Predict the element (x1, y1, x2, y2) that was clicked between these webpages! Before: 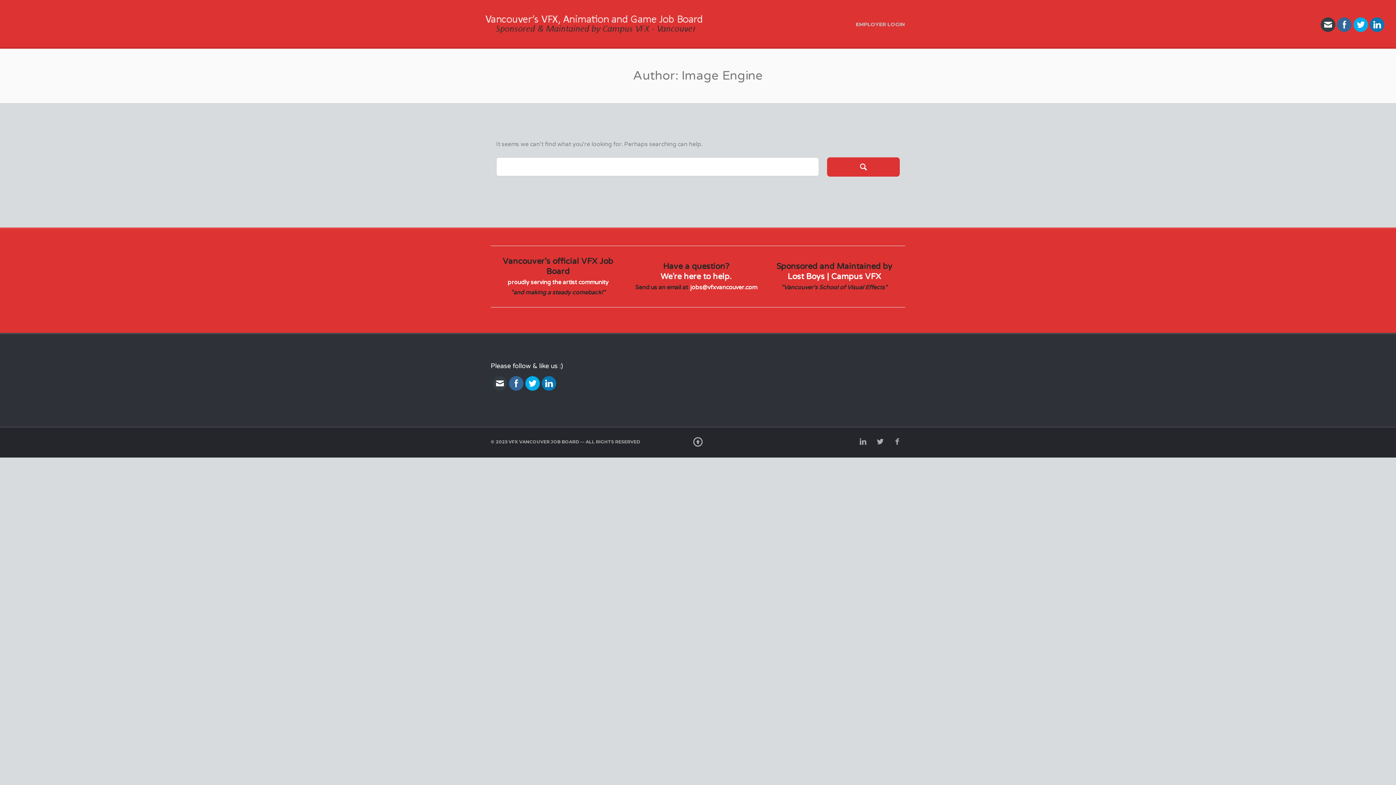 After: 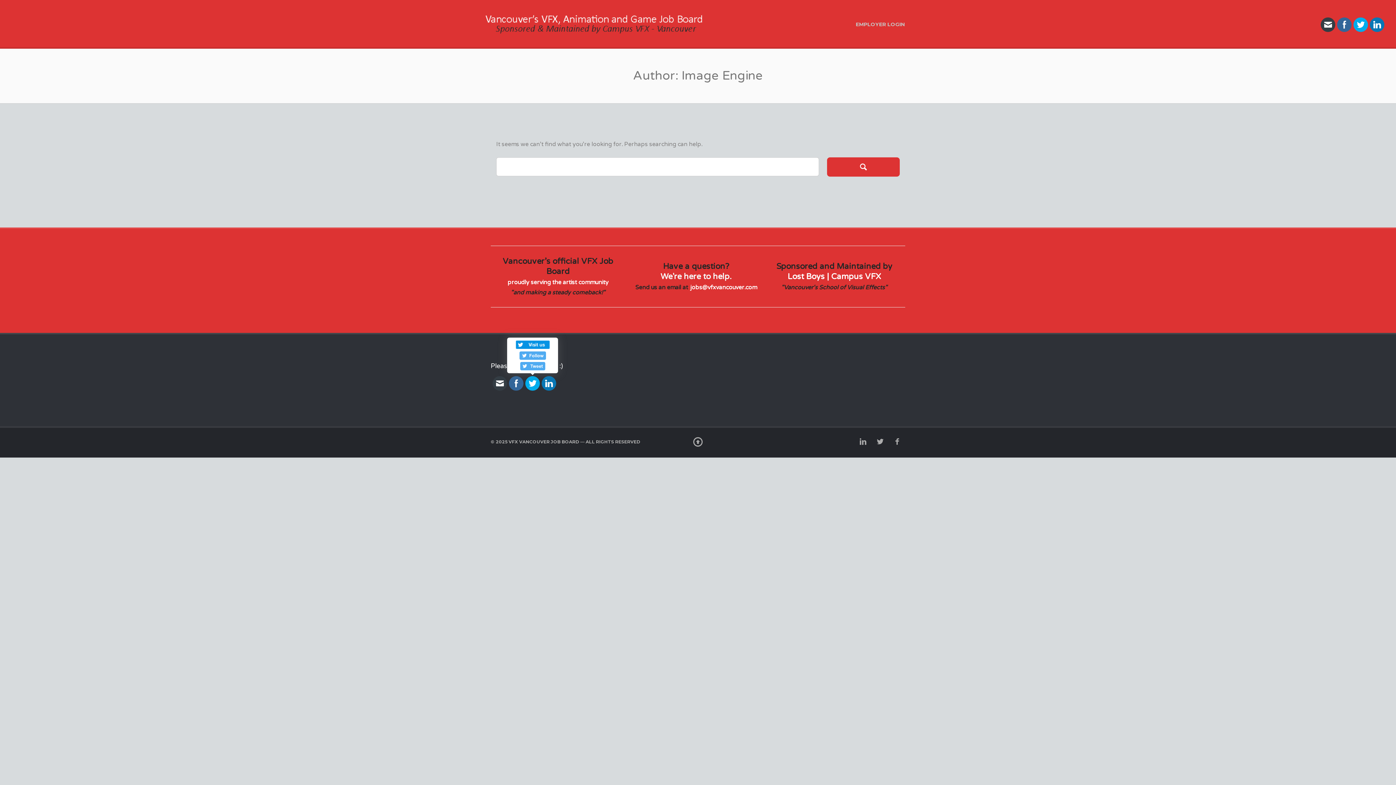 Action: bbox: (525, 376, 540, 390)